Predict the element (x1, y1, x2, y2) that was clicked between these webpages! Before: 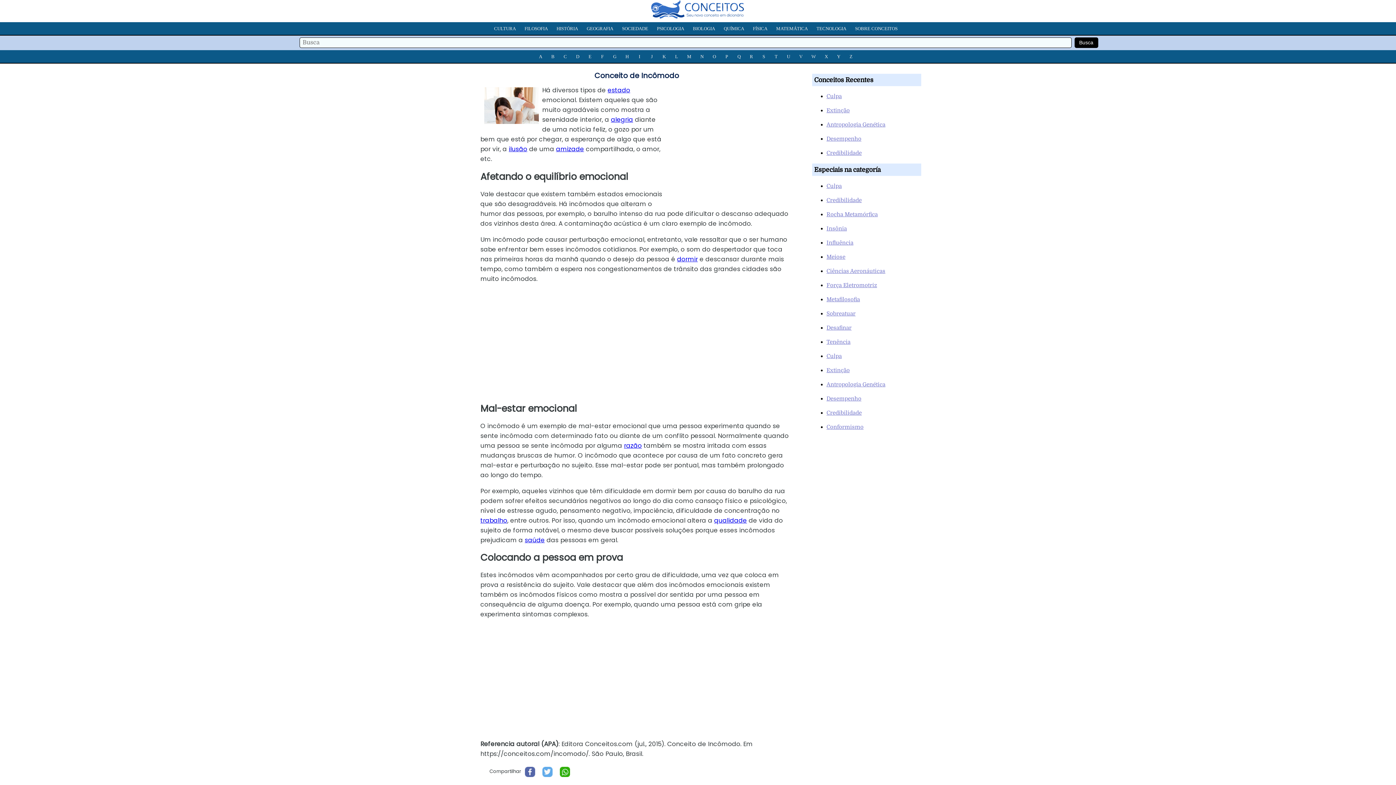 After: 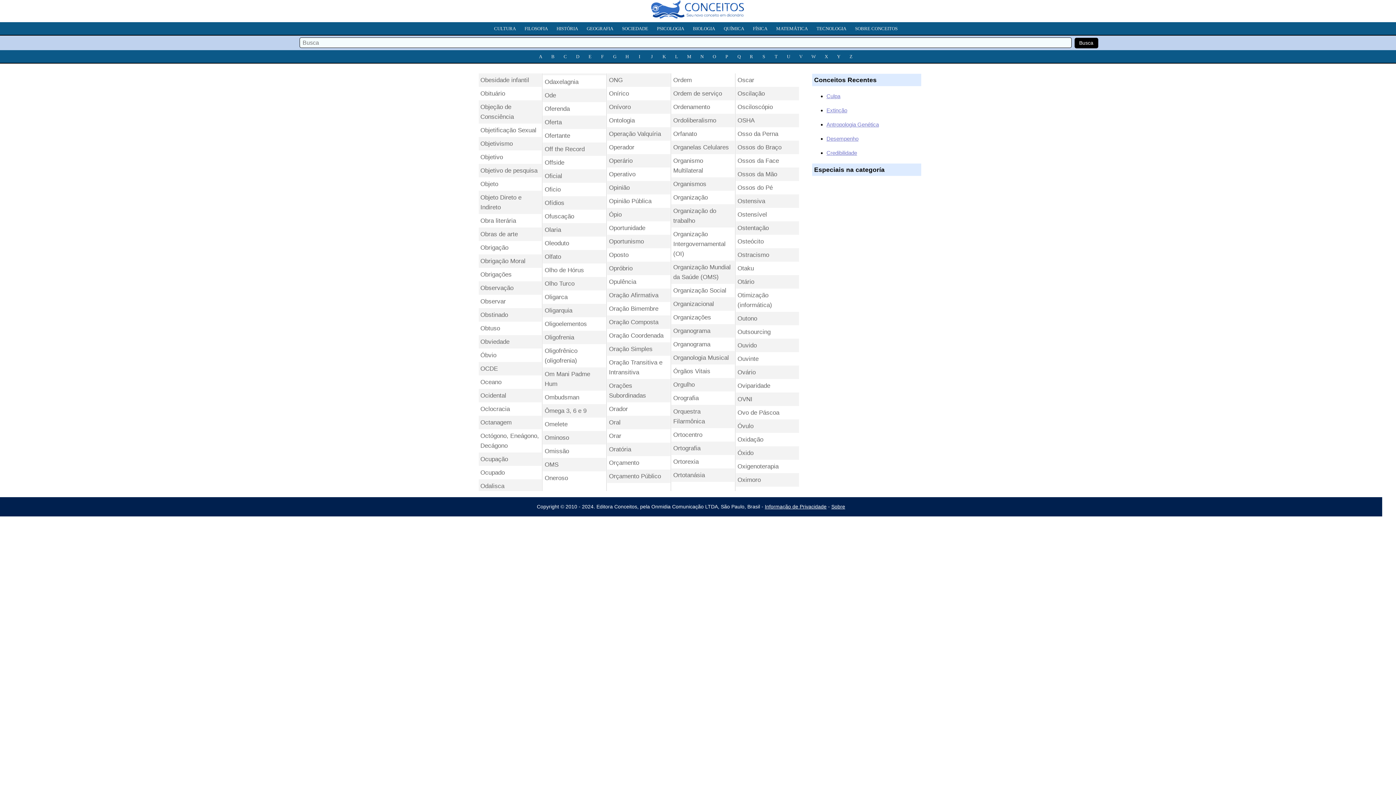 Action: label: O bbox: (710, 50, 718, 62)